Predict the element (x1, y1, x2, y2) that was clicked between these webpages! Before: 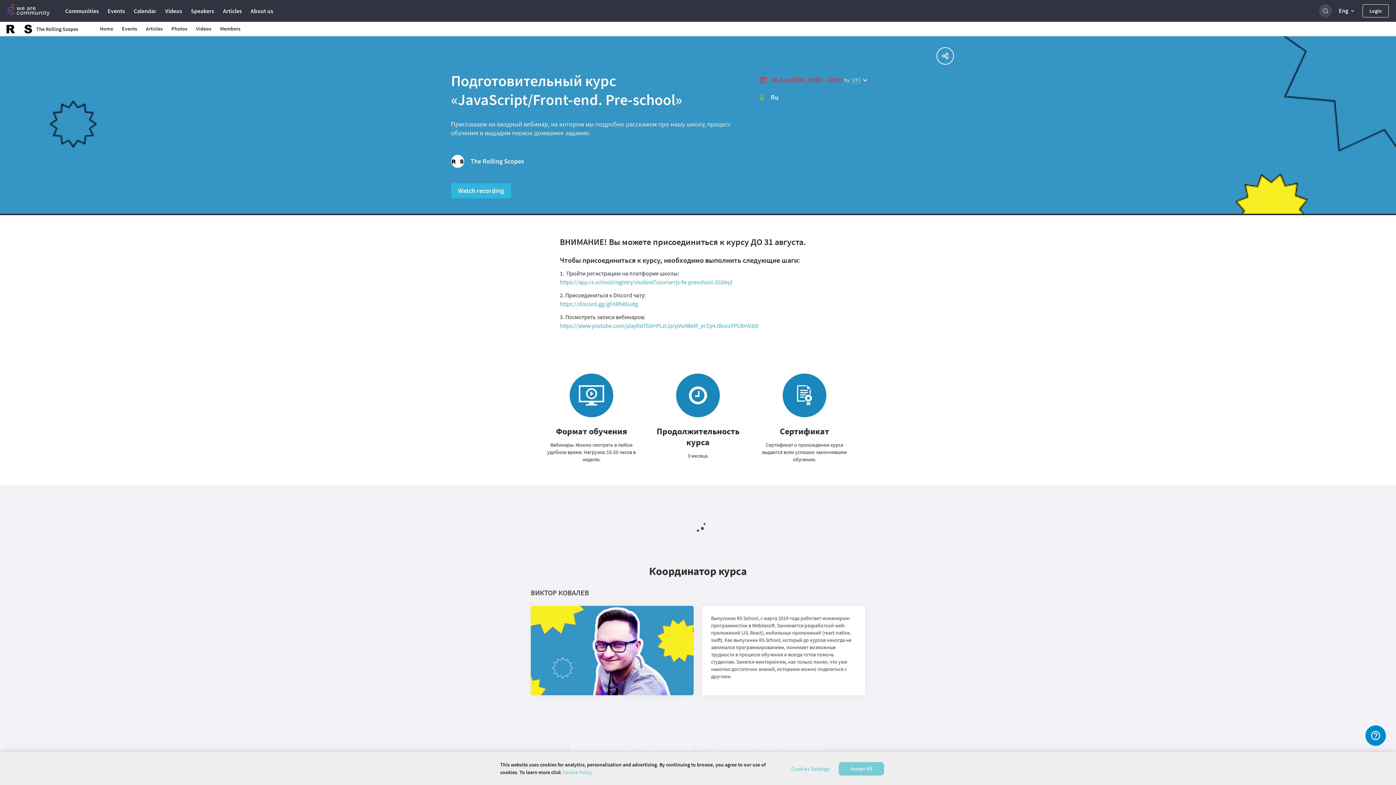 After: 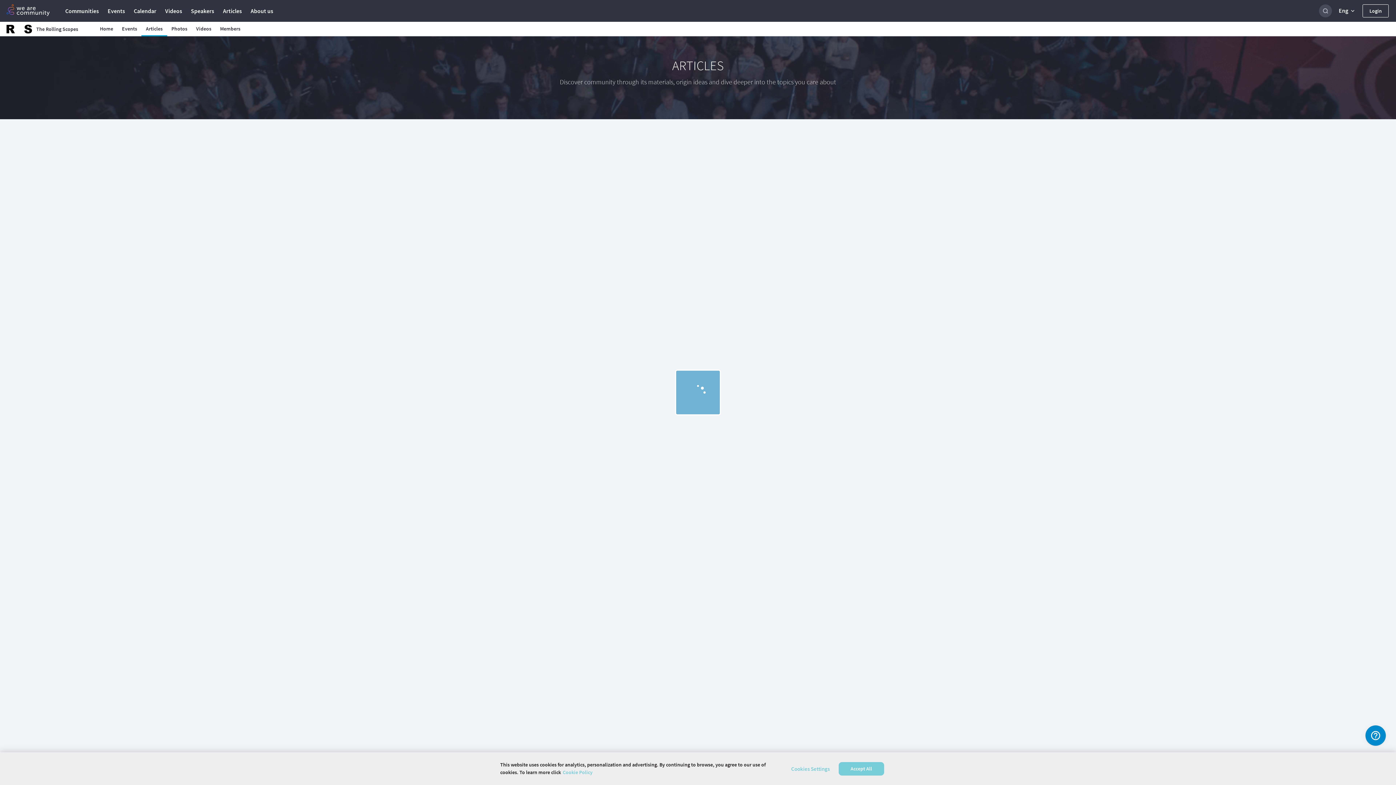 Action: bbox: (141, 21, 167, 36) label: Articles